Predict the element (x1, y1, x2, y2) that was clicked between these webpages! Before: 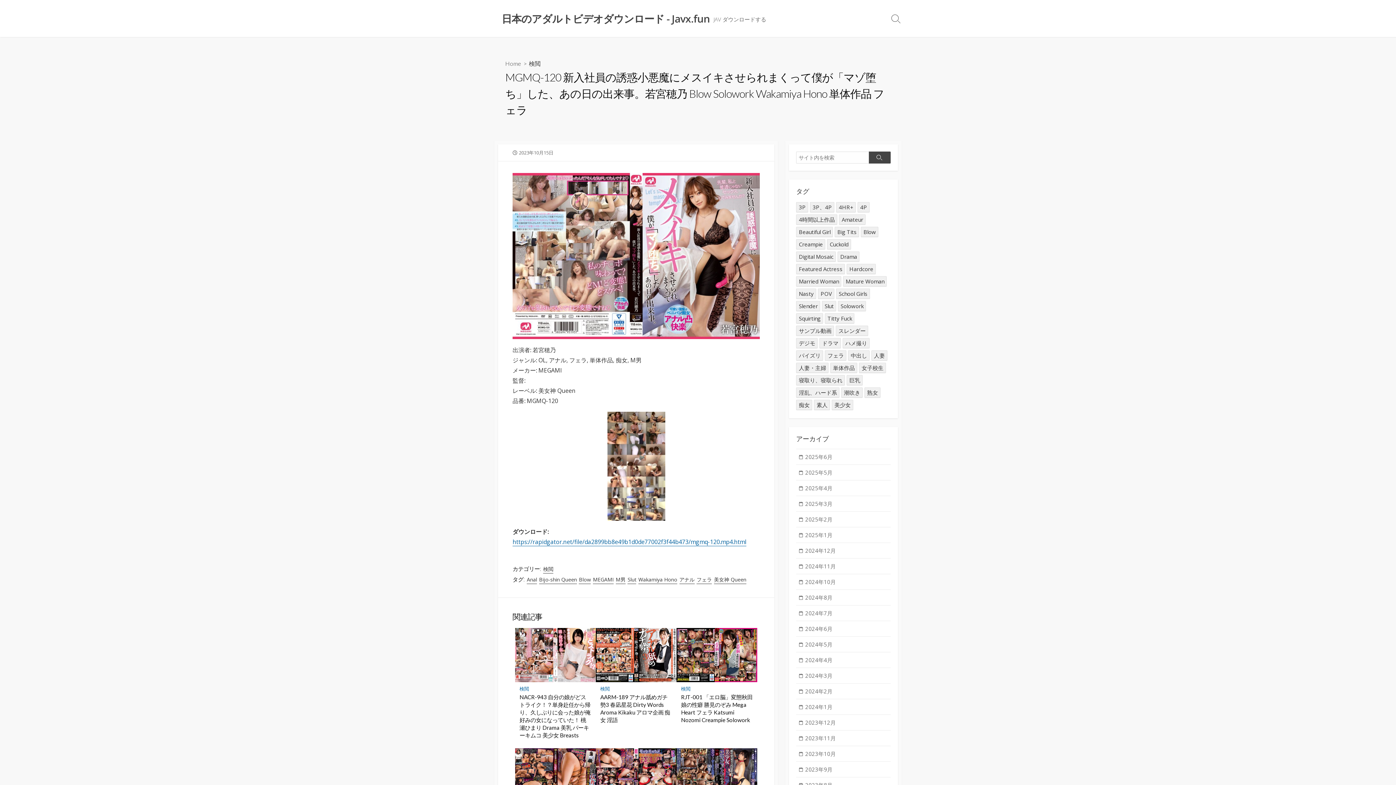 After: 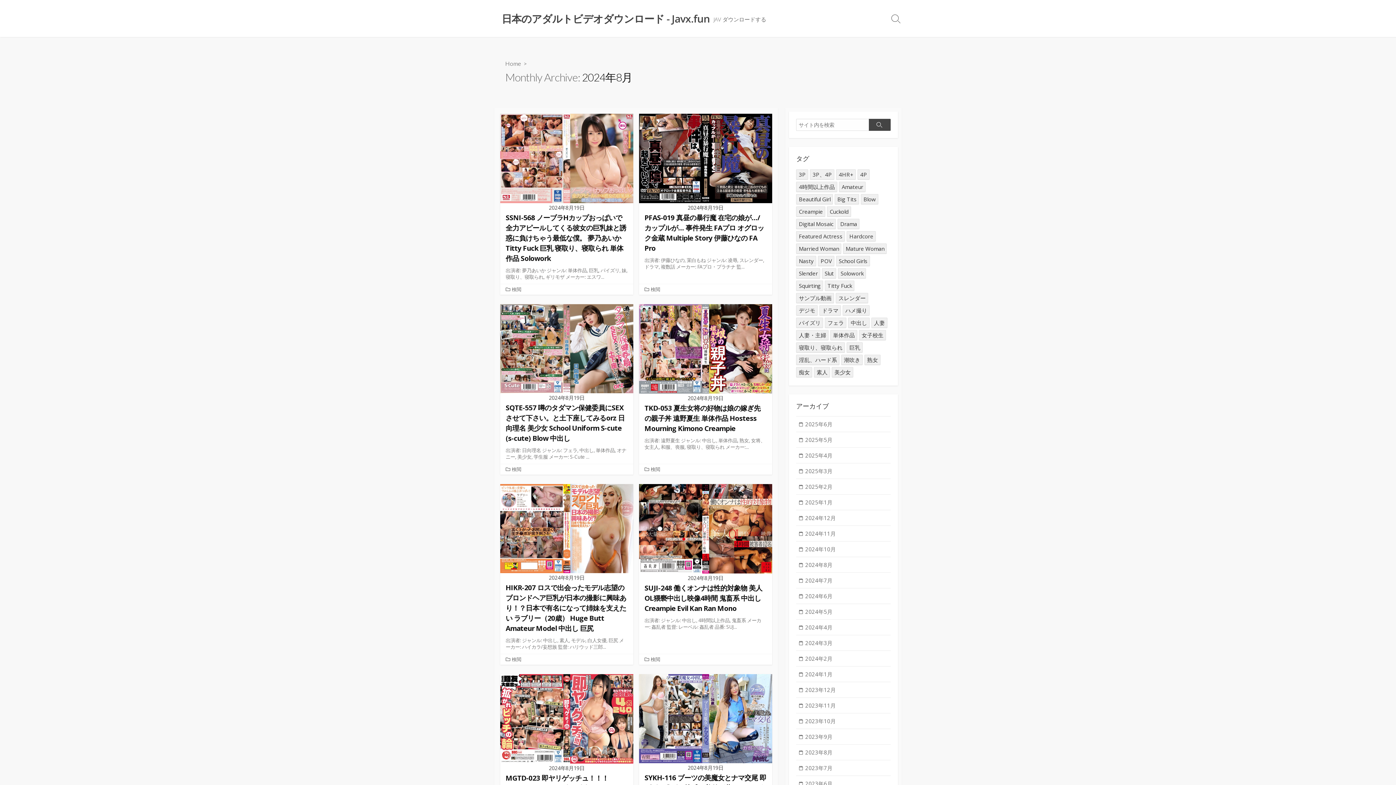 Action: label: 2024年8月 bbox: (796, 590, 890, 605)